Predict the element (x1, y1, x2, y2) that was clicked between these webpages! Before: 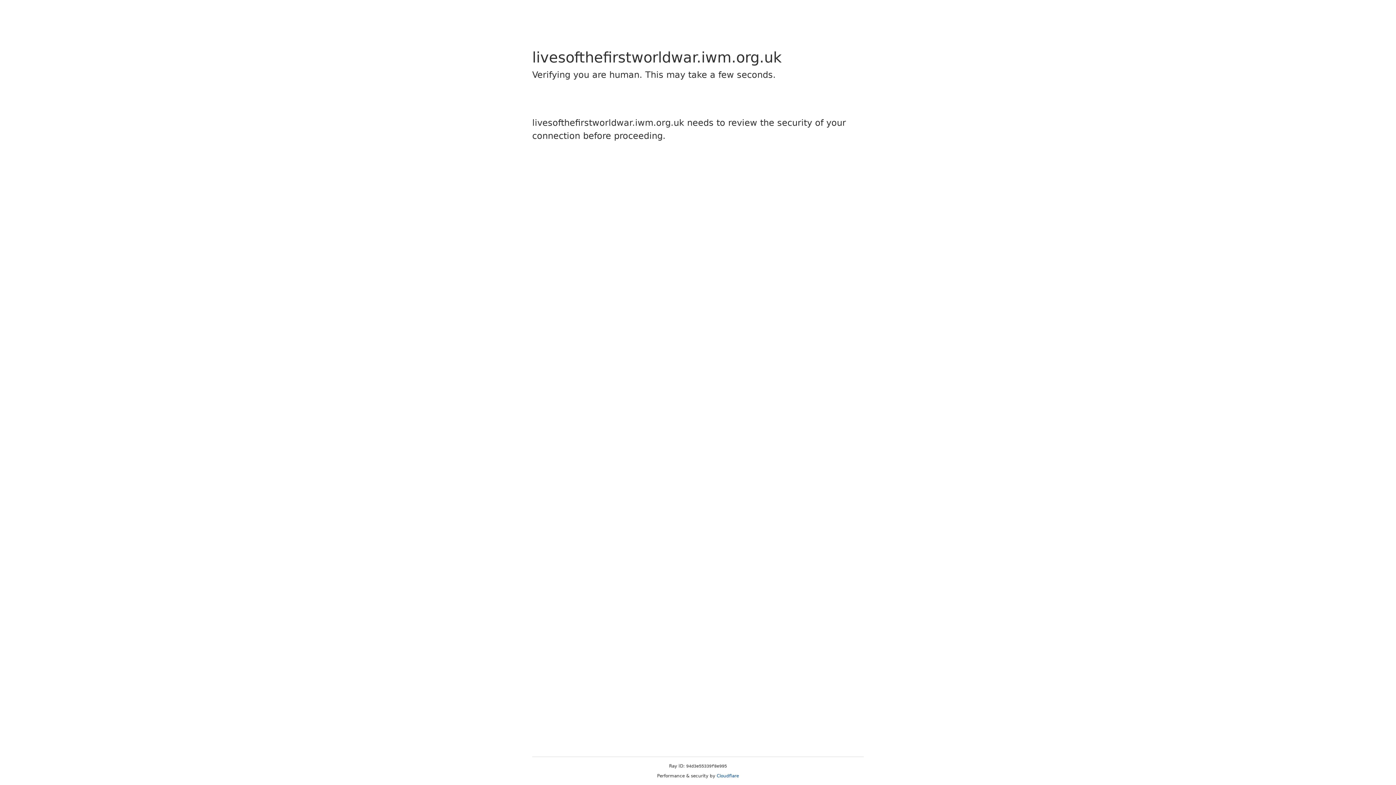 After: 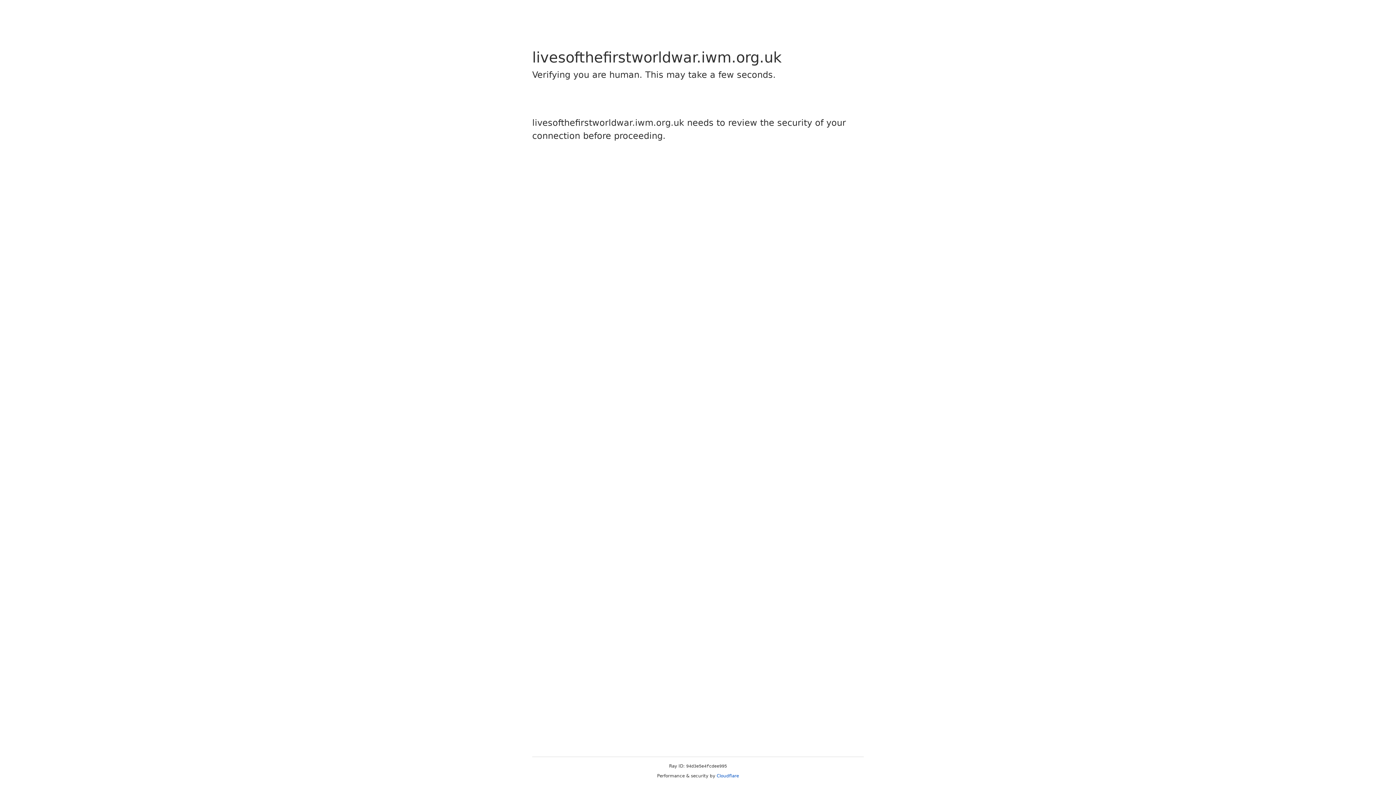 Action: label: Cloudflare bbox: (716, 773, 739, 778)